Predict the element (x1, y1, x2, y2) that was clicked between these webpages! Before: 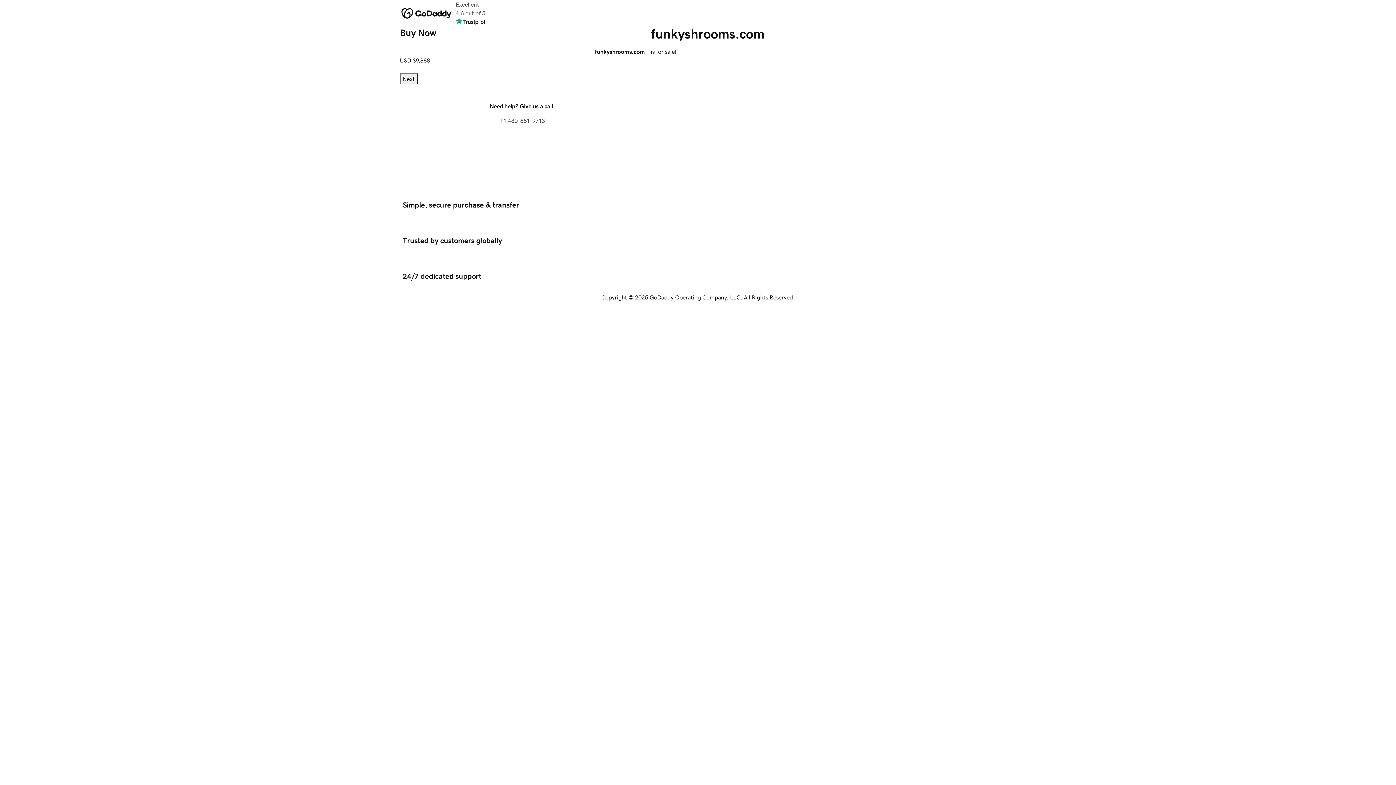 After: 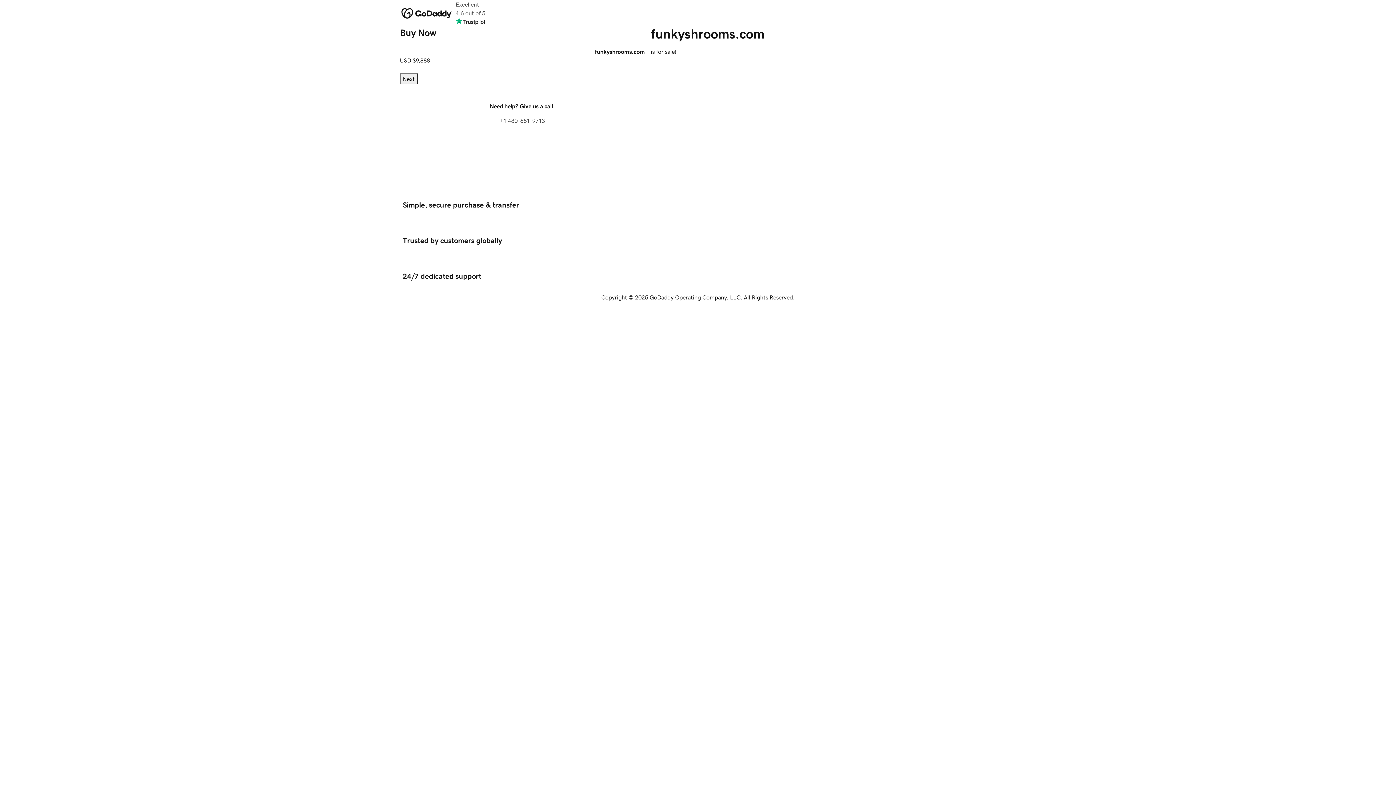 Action: bbox: (400, 73, 417, 84) label: Next